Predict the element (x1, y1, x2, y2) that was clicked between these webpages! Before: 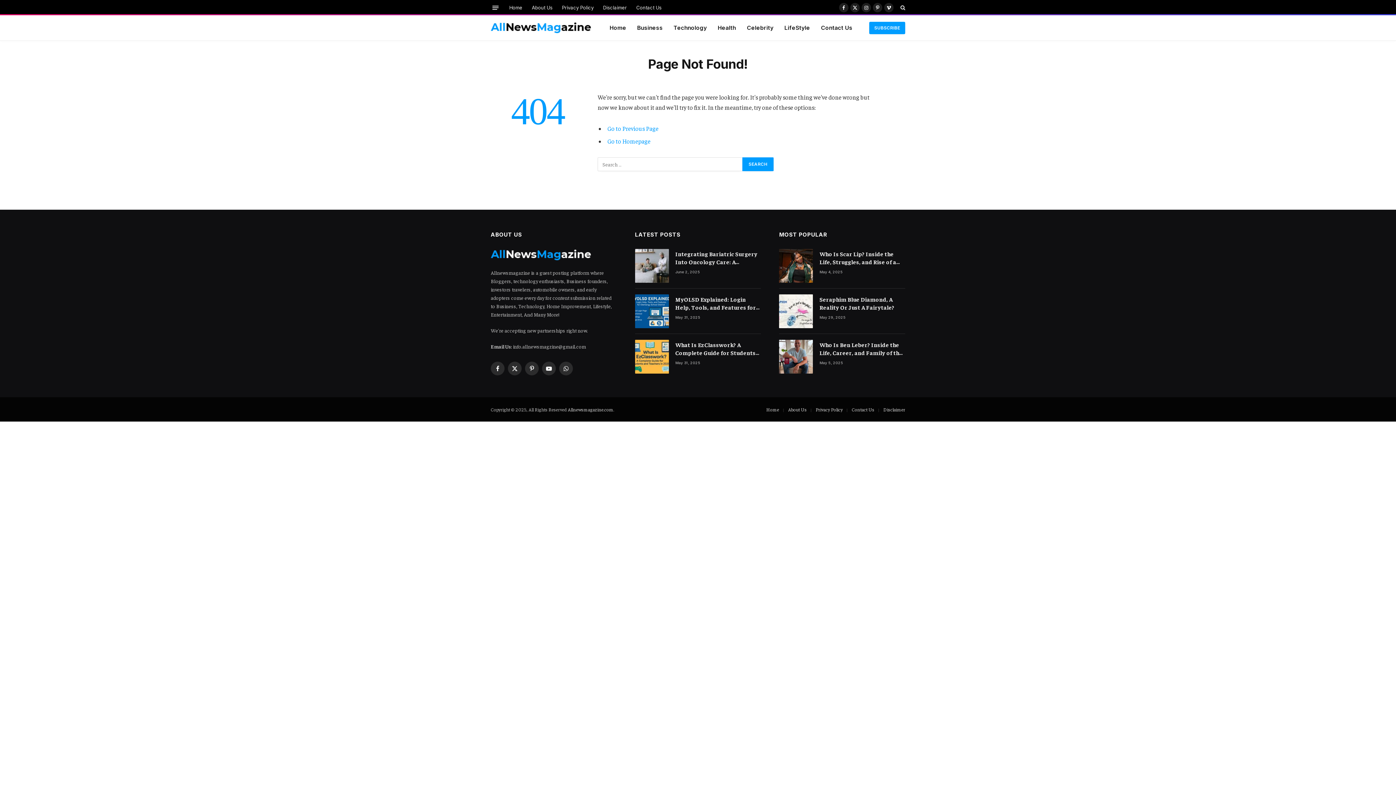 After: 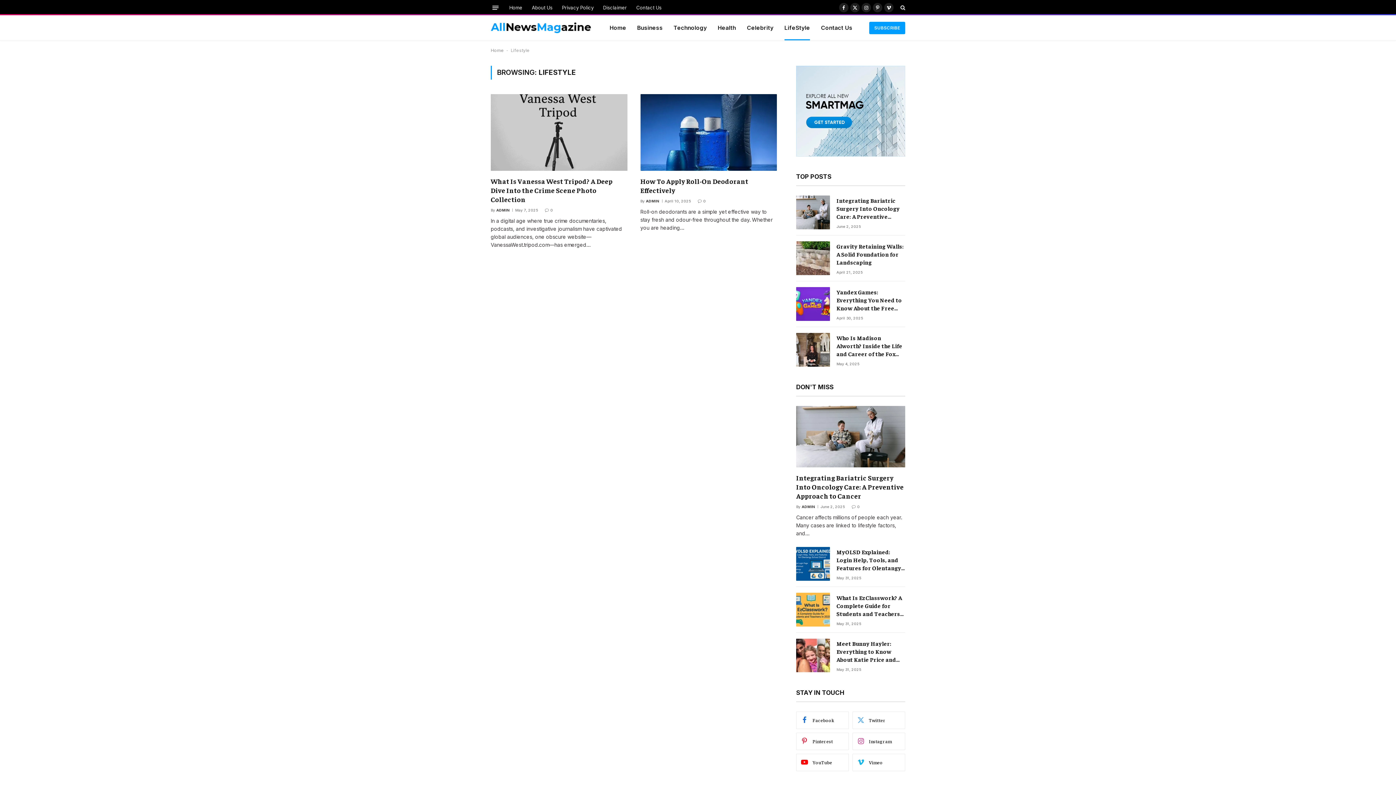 Action: label: LifeStyle bbox: (779, 15, 815, 40)